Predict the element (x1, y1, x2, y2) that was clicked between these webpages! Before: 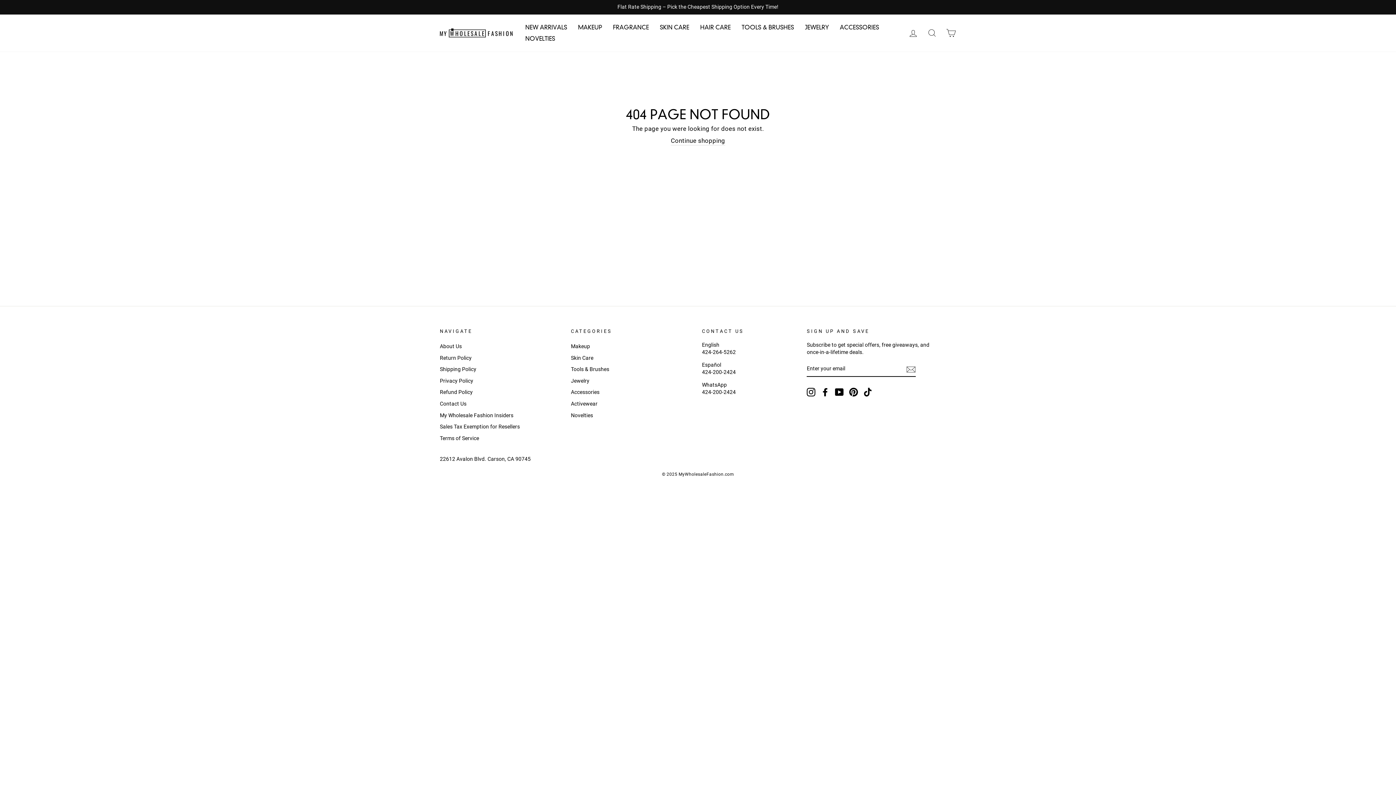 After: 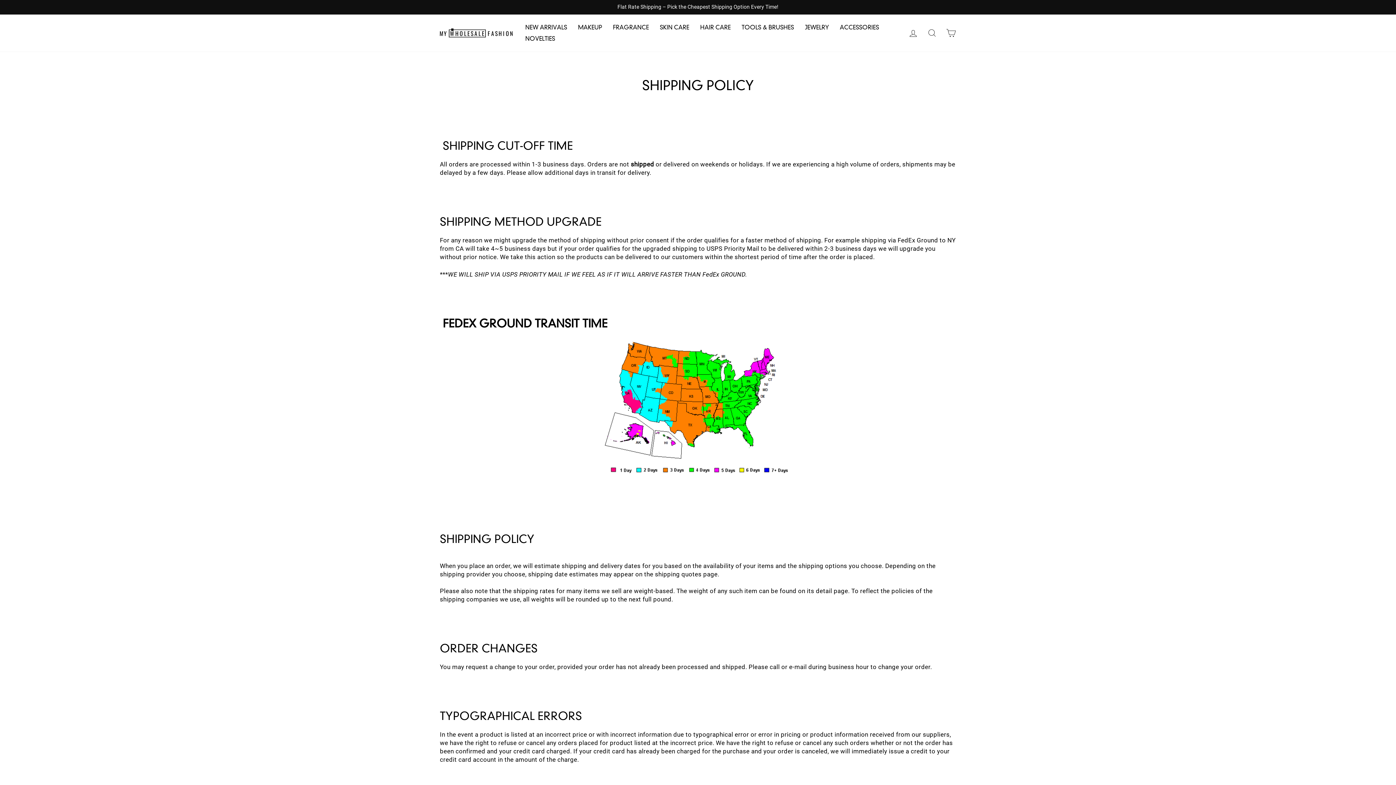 Action: label: Shipping Policy bbox: (440, 364, 476, 374)